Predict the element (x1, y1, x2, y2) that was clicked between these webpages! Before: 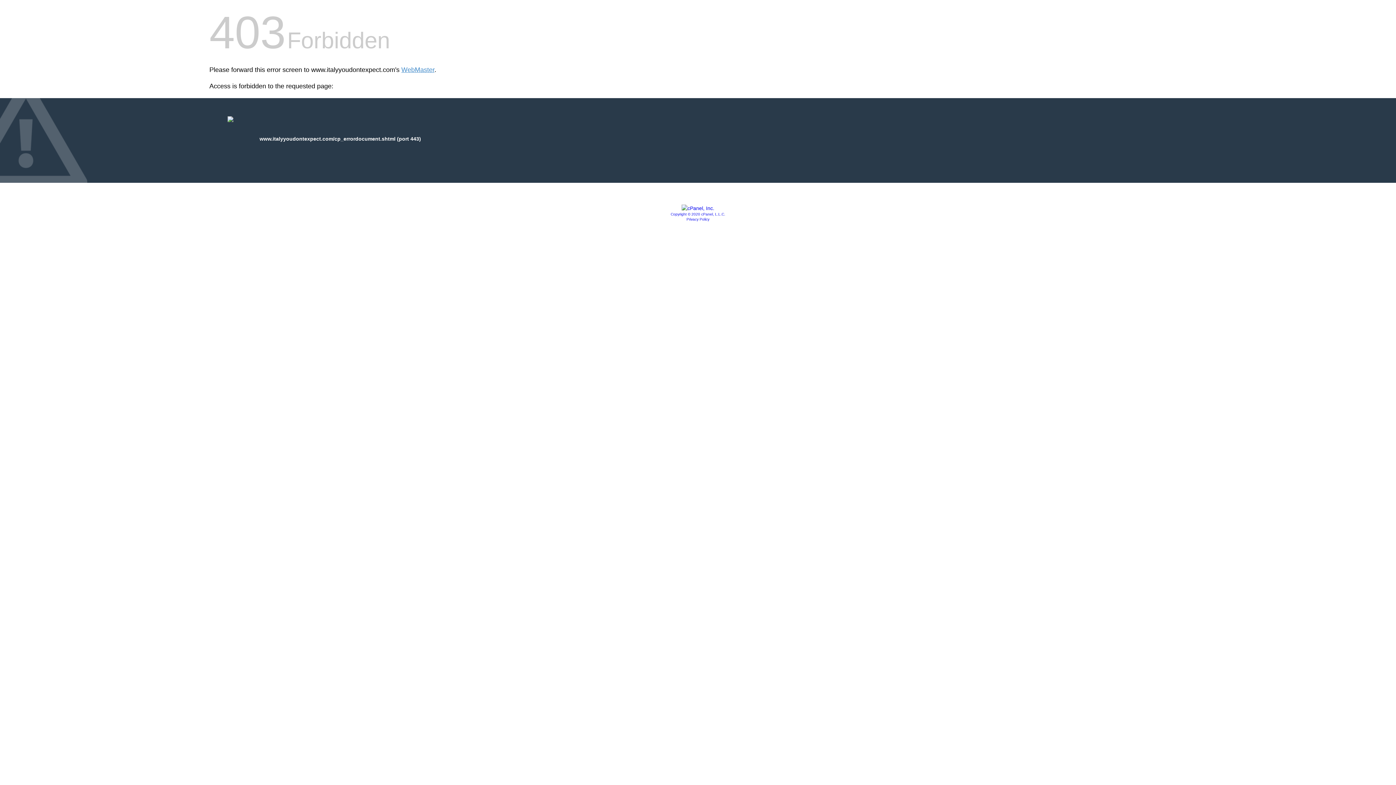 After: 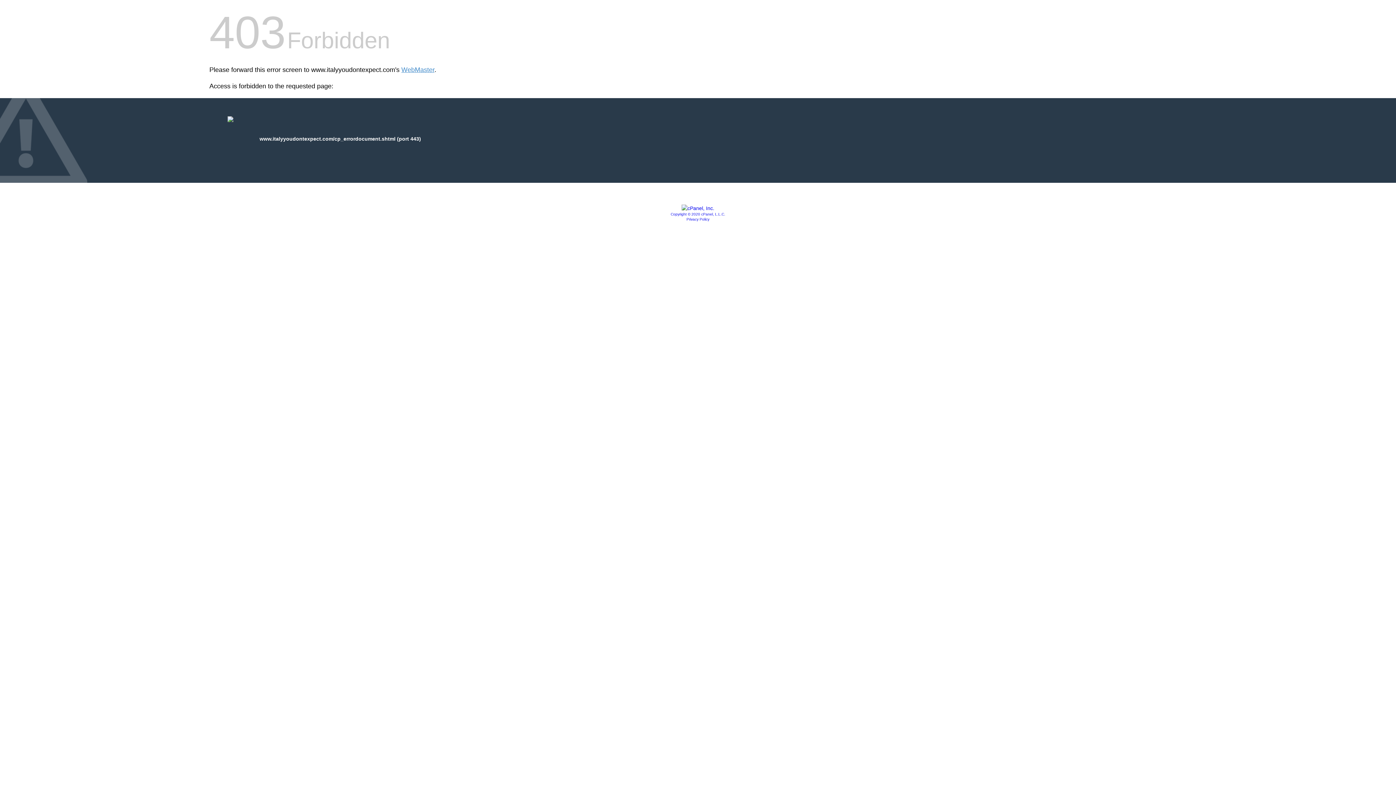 Action: label: Copyright © 2020 cPanel, L.L.C. bbox: (670, 212, 725, 216)